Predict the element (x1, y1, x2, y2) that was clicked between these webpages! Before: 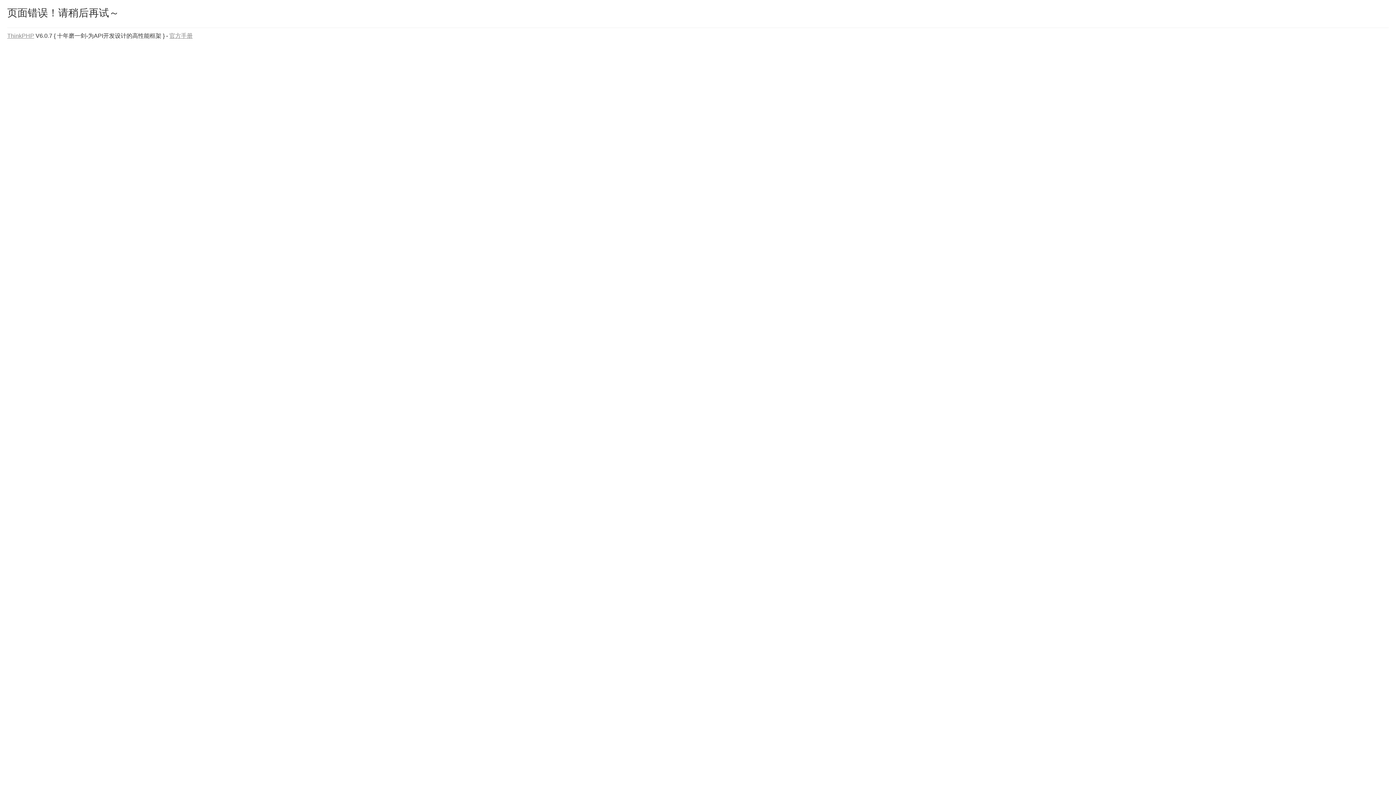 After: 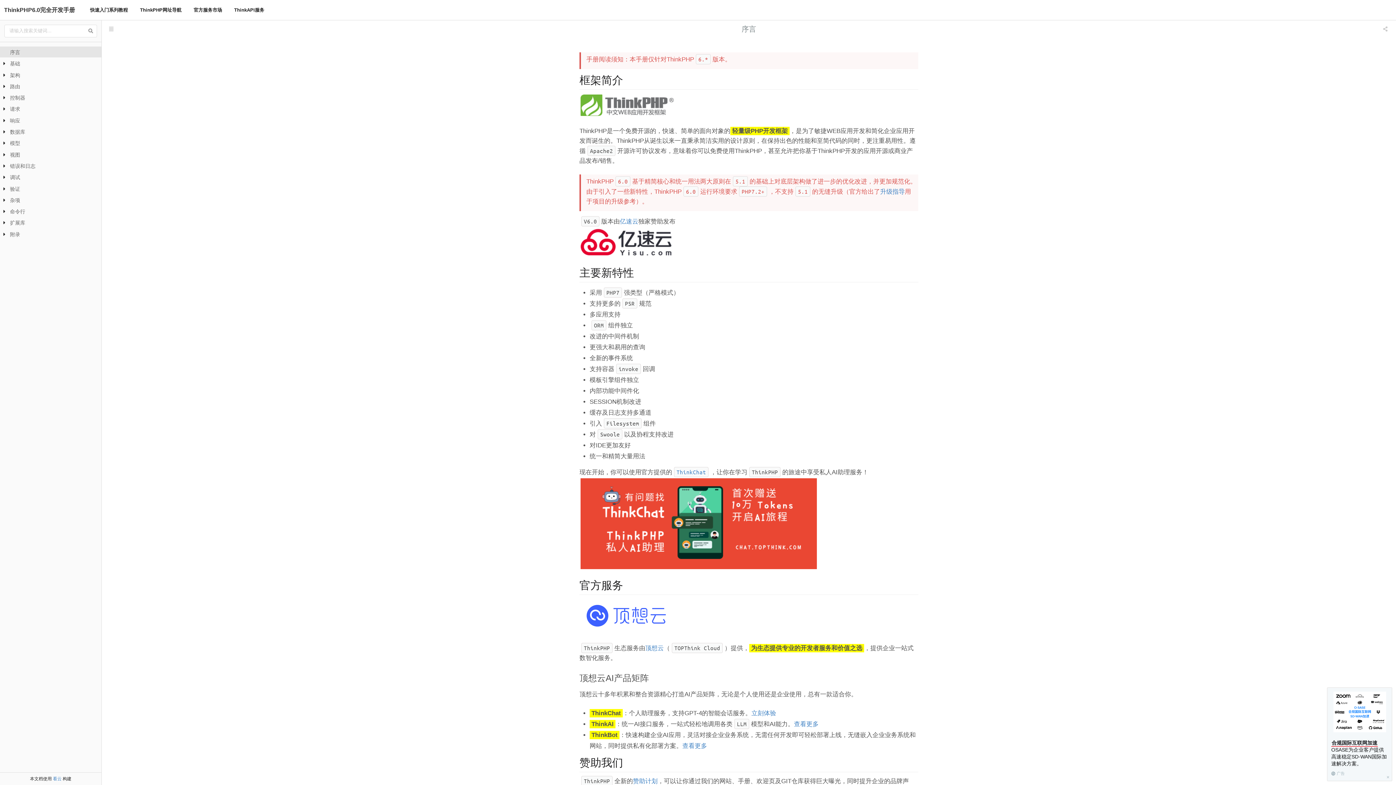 Action: label: 官方手册 bbox: (169, 32, 192, 38)